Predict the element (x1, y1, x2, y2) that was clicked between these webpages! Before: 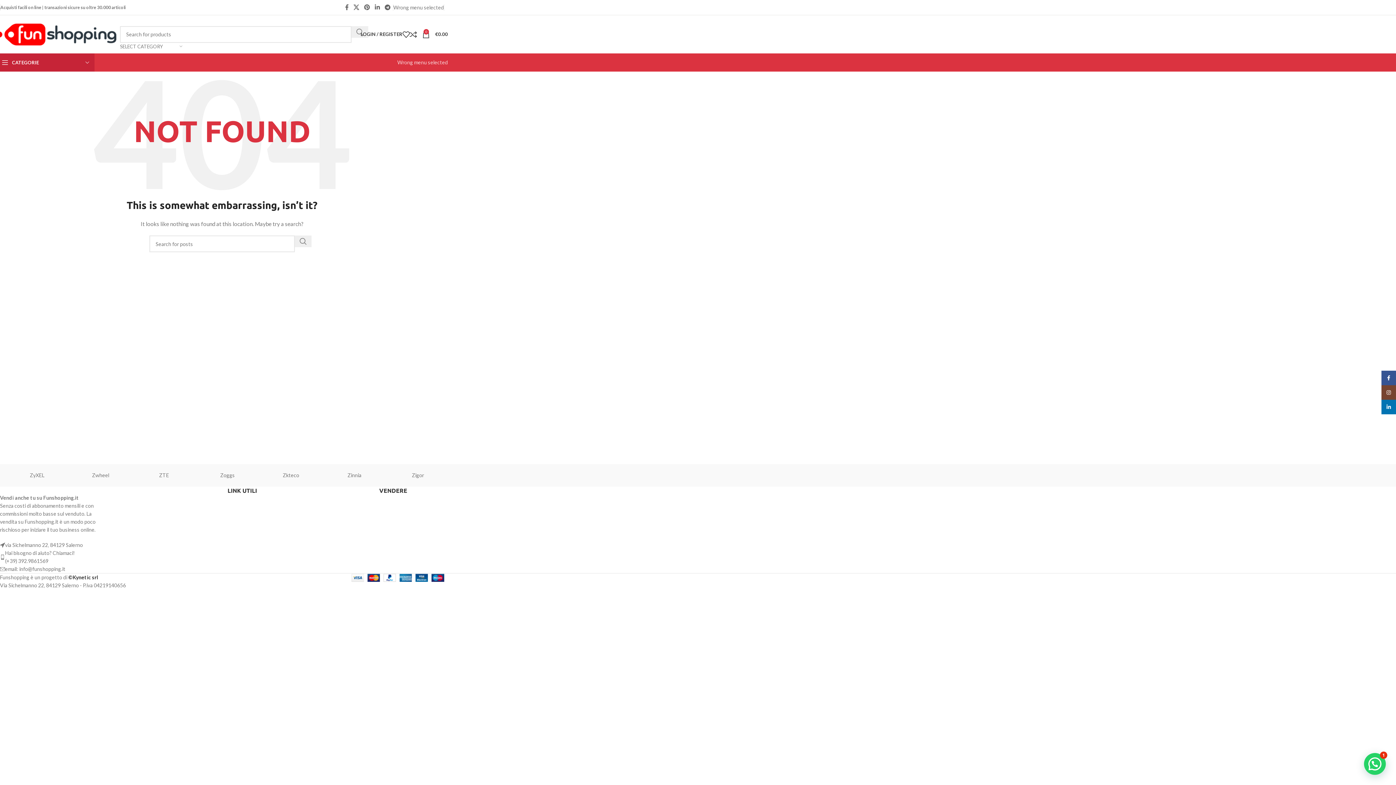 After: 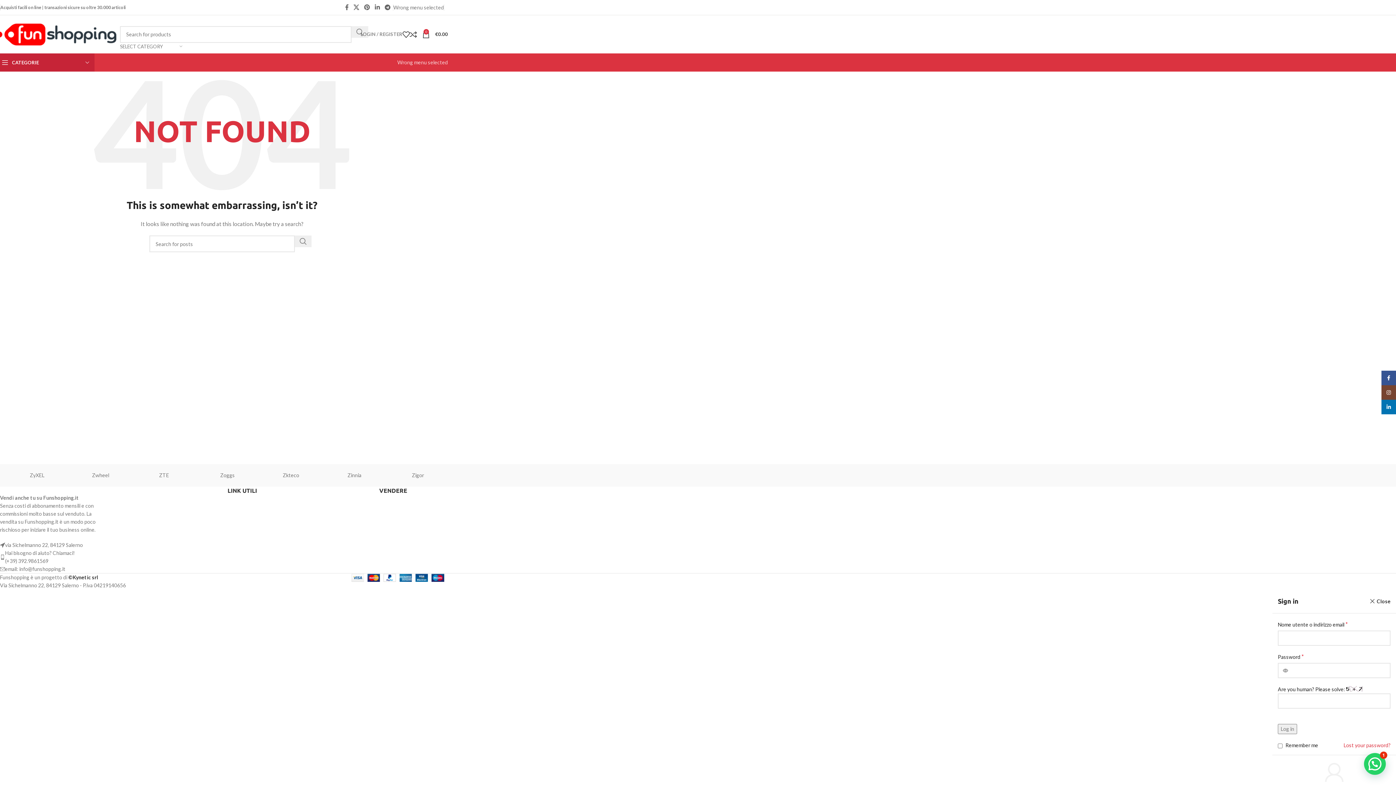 Action: bbox: (360, 27, 402, 41) label: LOGIN / REGISTER